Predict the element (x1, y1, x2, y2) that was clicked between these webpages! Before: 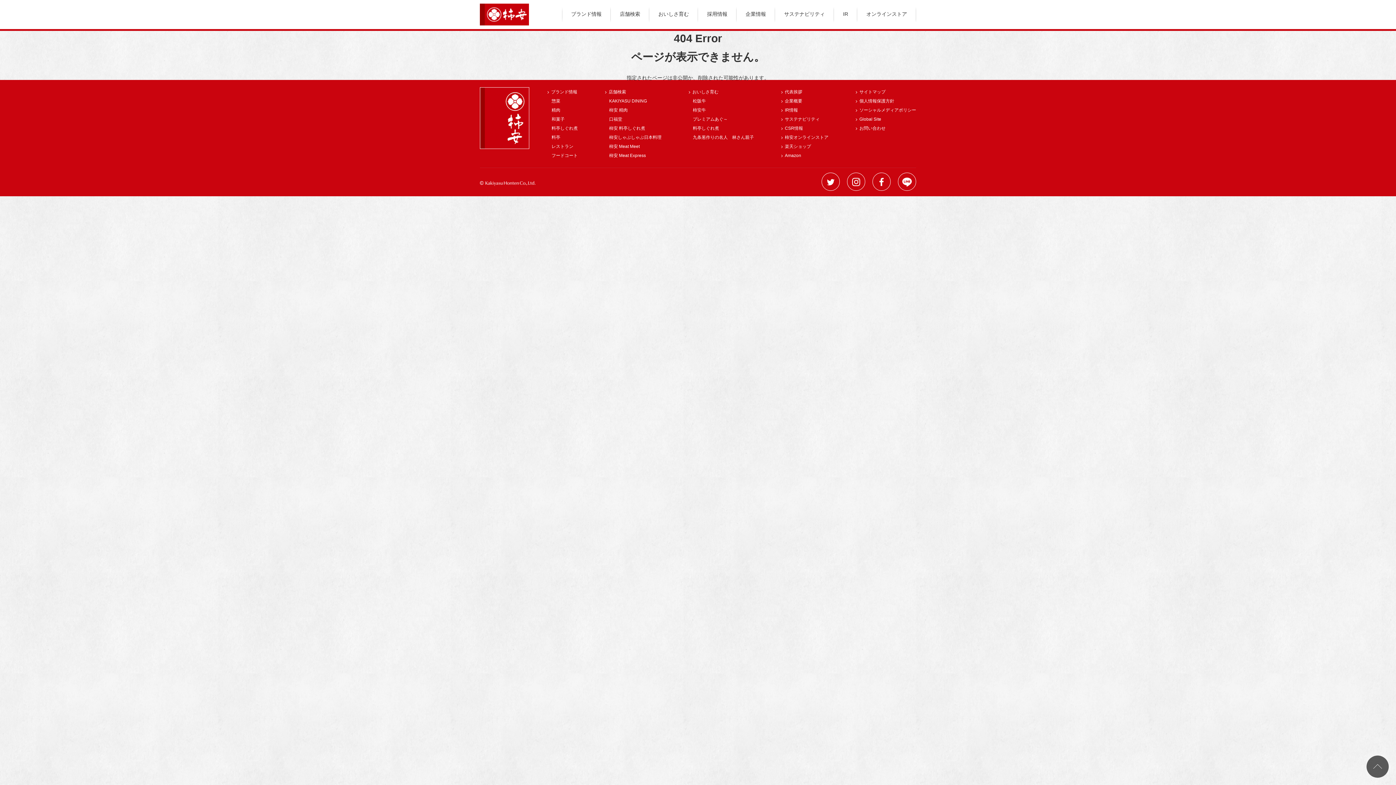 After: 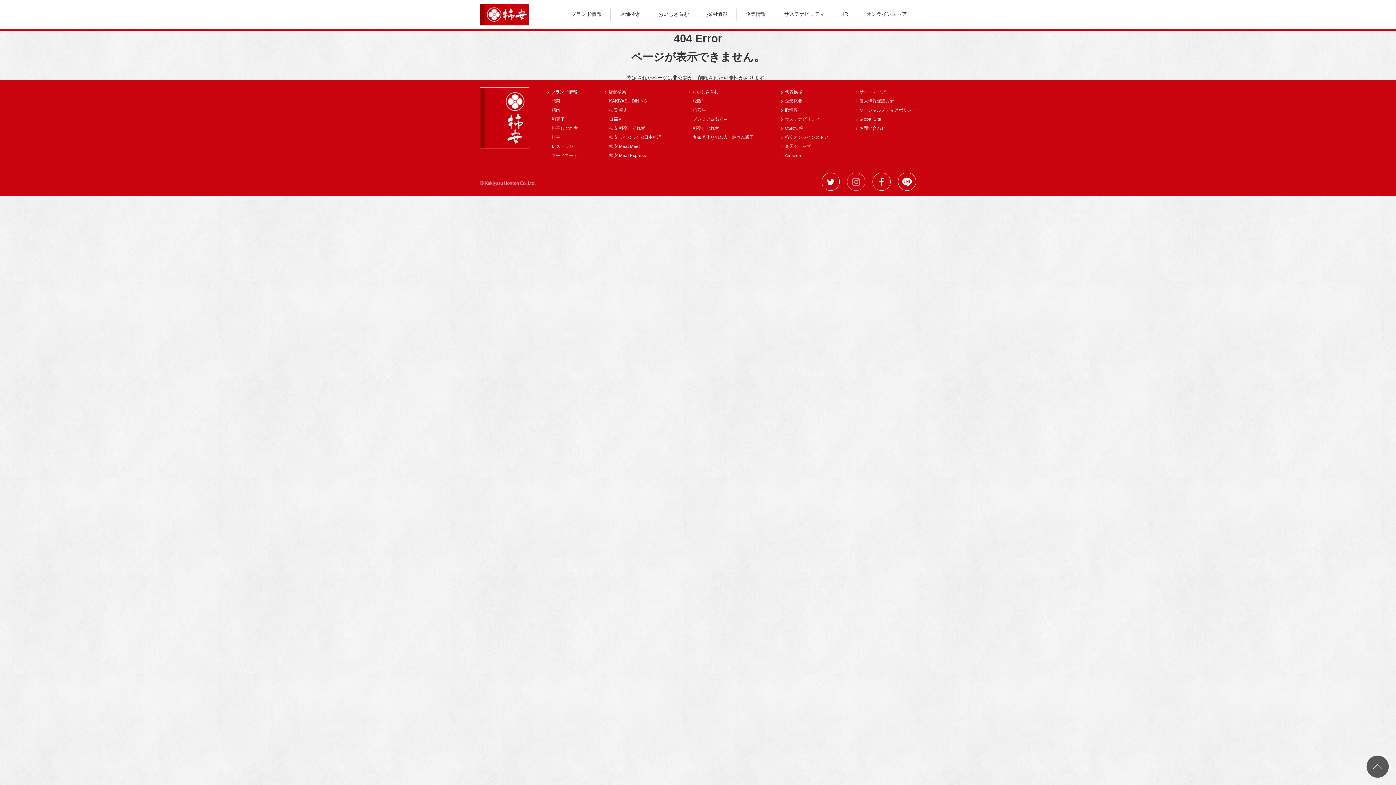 Action: bbox: (847, 172, 865, 190)